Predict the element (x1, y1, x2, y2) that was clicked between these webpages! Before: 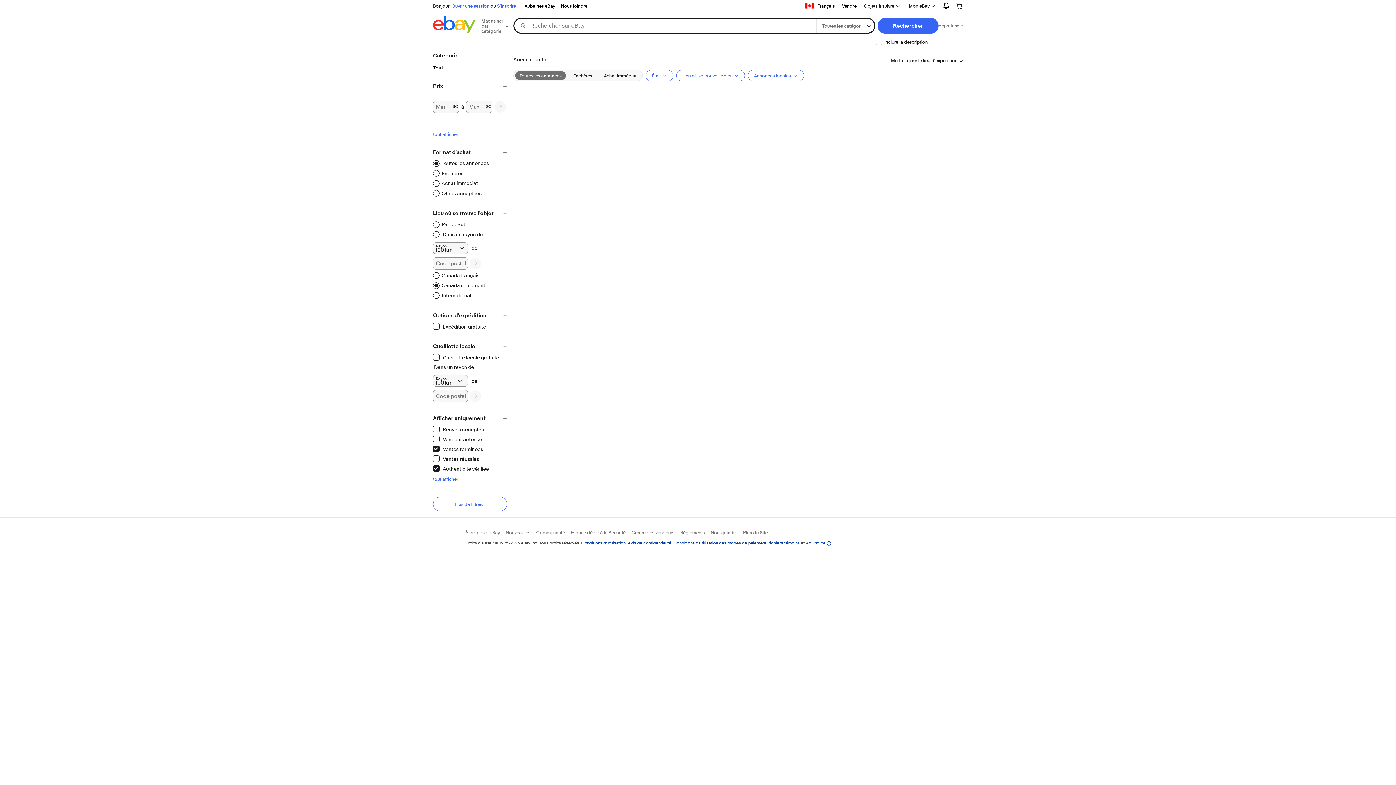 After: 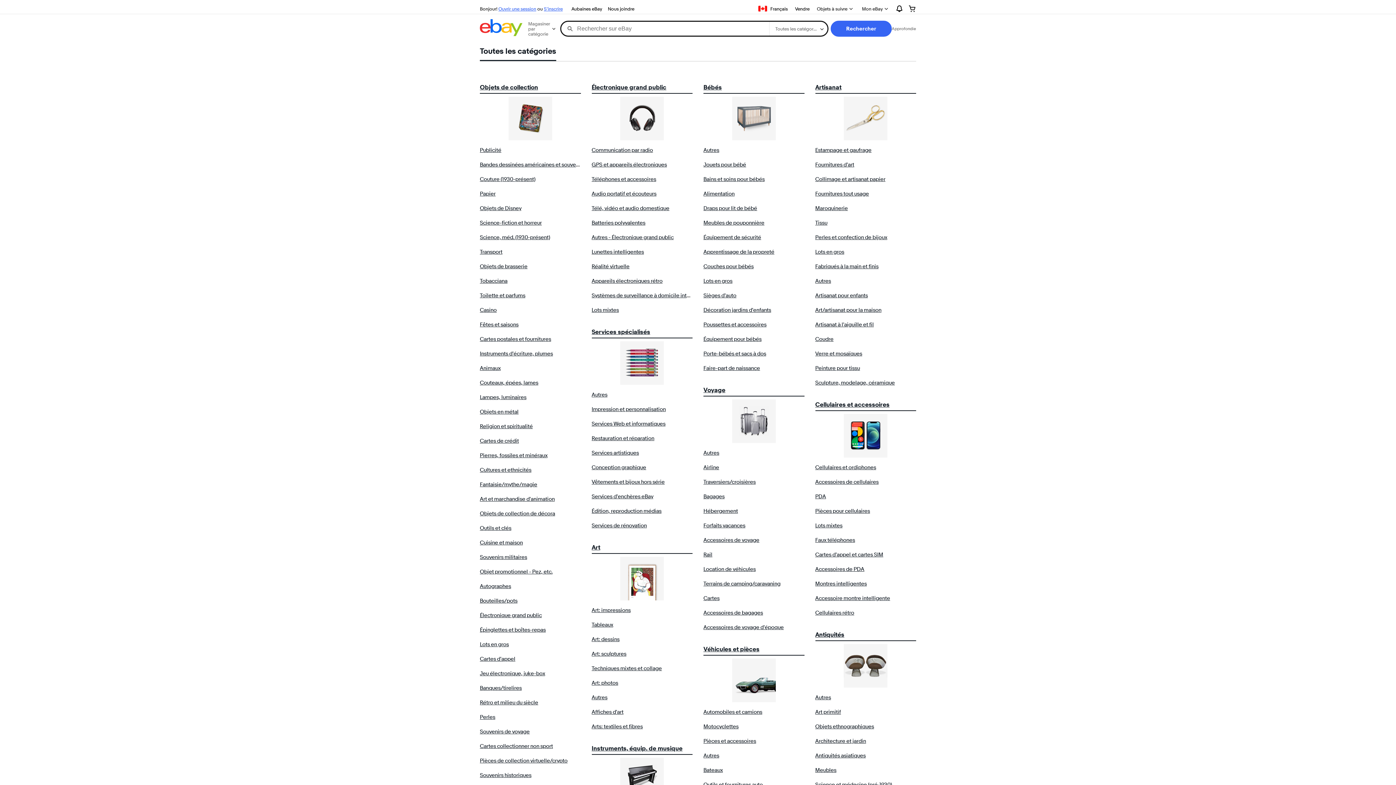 Action: bbox: (877, 17, 938, 33) label: Rechercher